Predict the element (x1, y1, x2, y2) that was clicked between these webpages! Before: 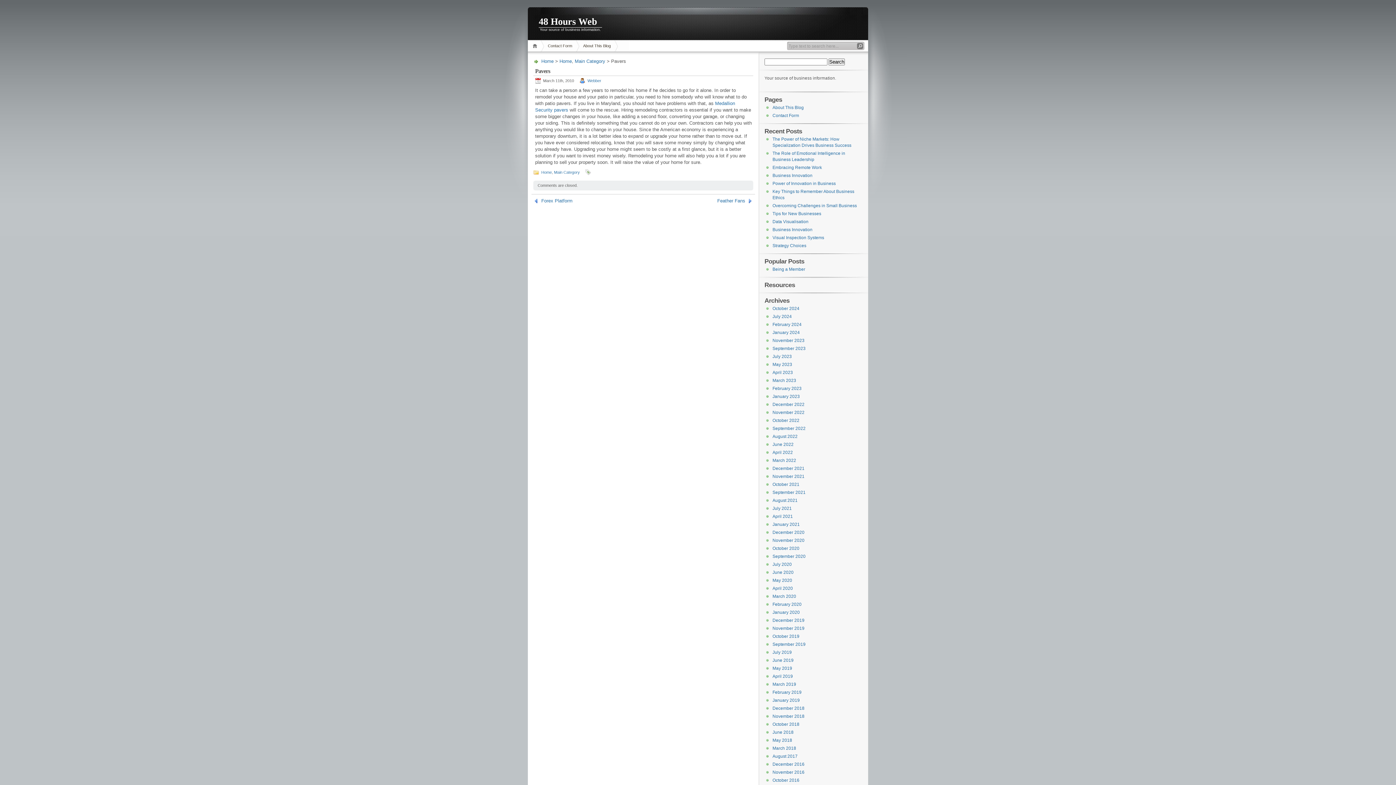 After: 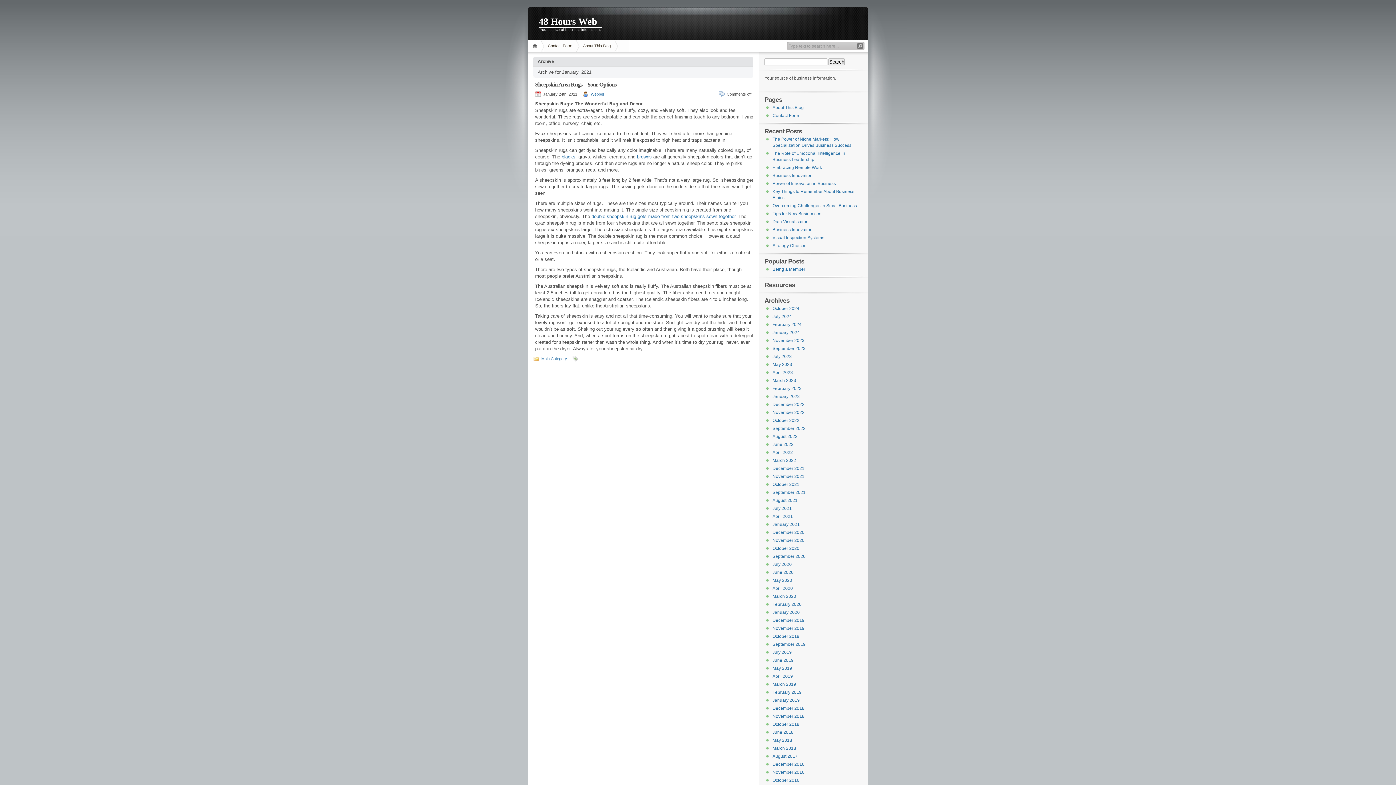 Action: bbox: (772, 522, 800, 527) label: January 2021